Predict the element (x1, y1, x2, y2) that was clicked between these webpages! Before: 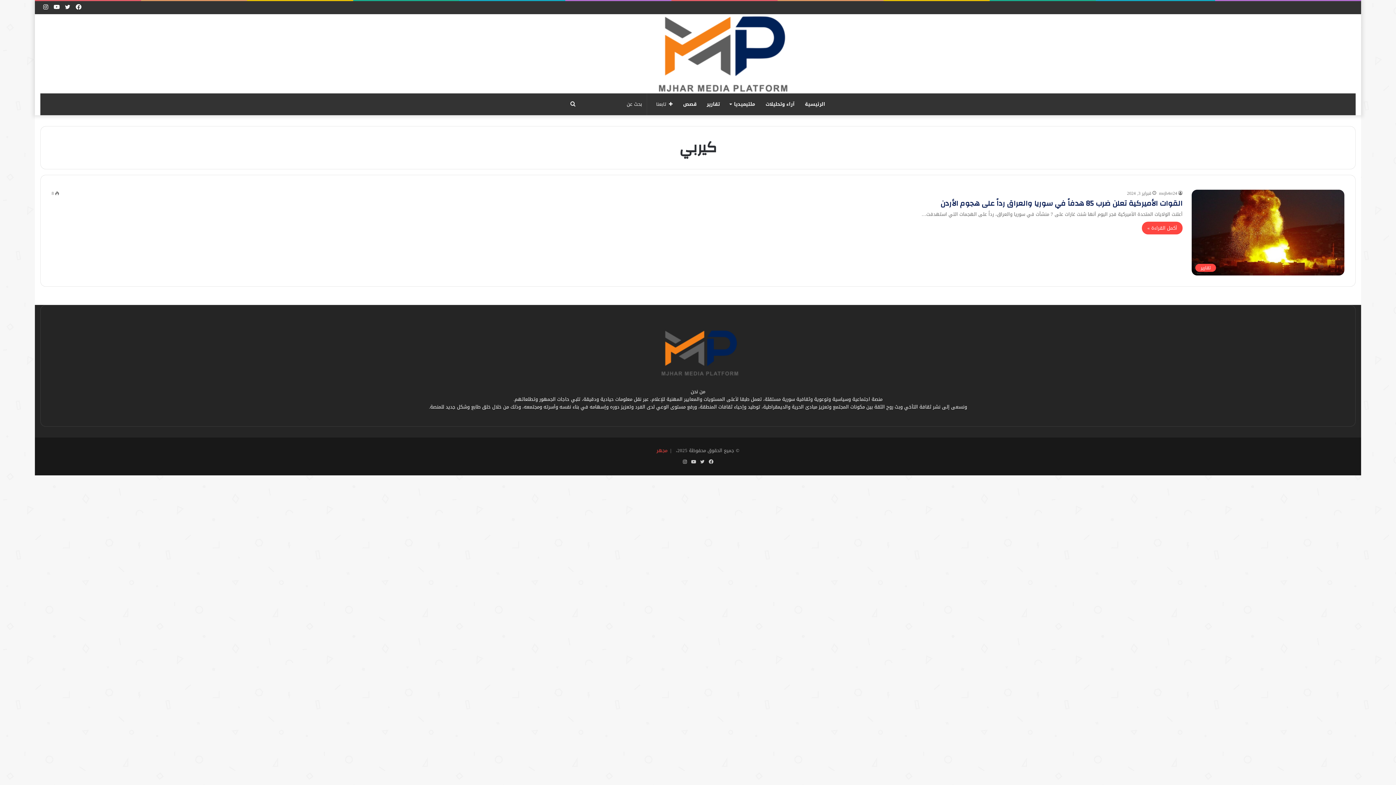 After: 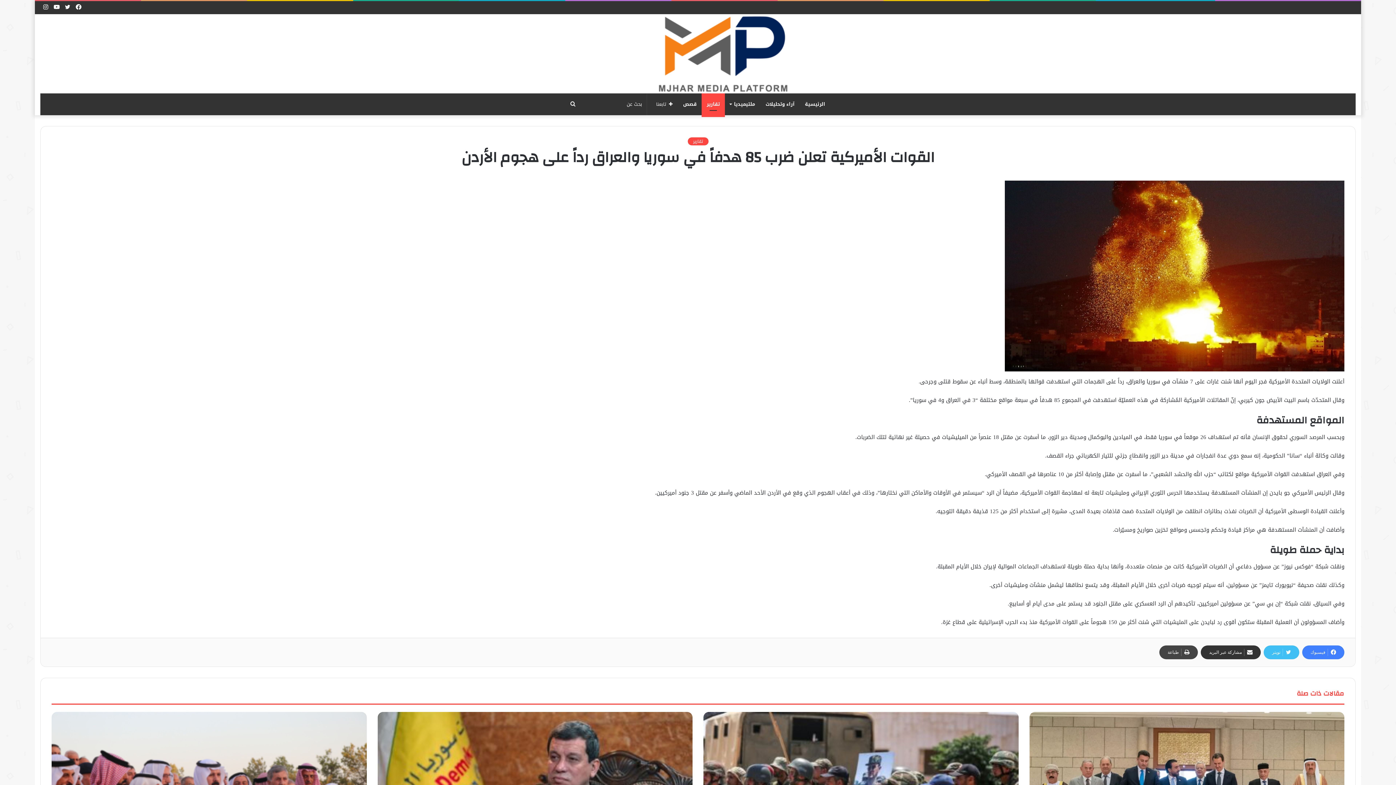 Action: label: القوات الأميركية تعلن ضرب 85 هدفاً في سوريا والعراق رداً على هجوم الأردن bbox: (1192, 189, 1344, 275)